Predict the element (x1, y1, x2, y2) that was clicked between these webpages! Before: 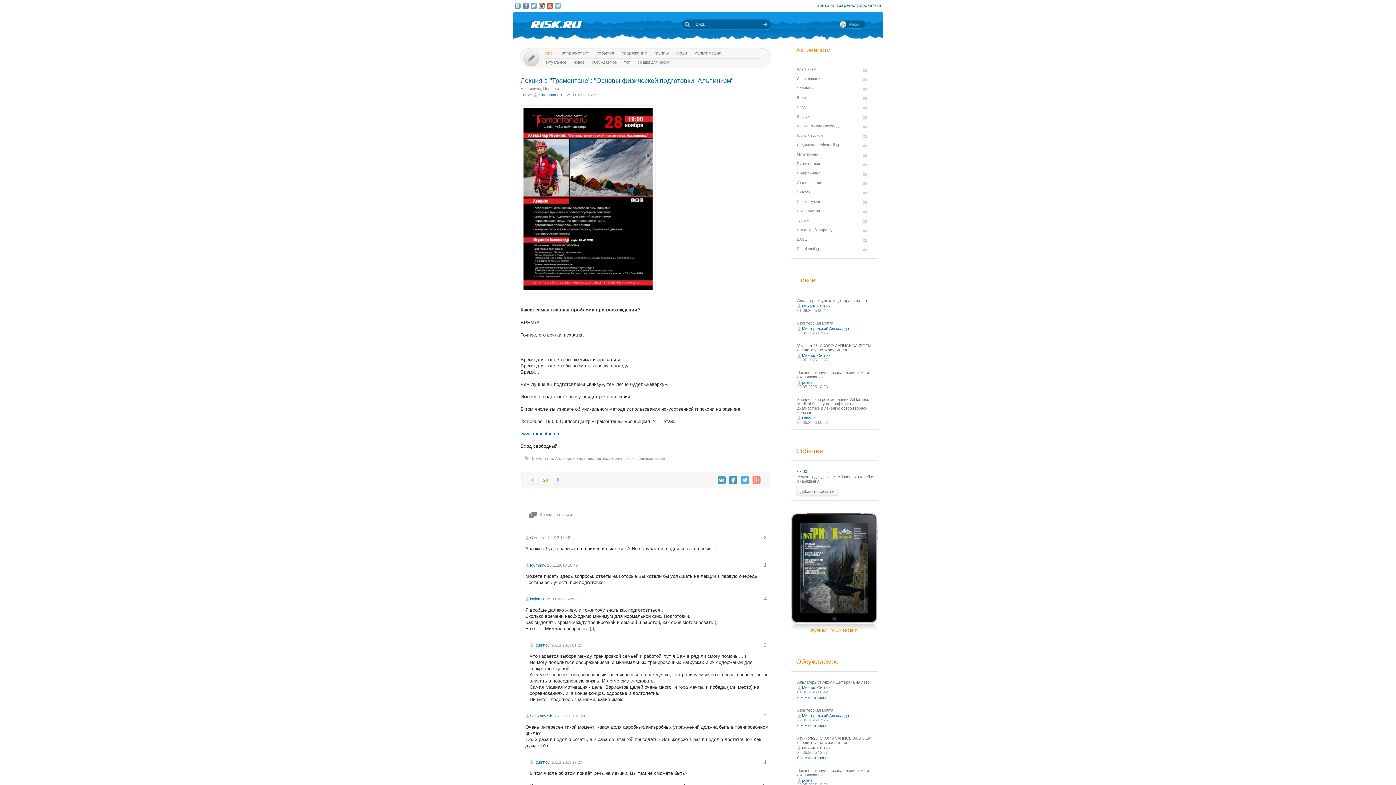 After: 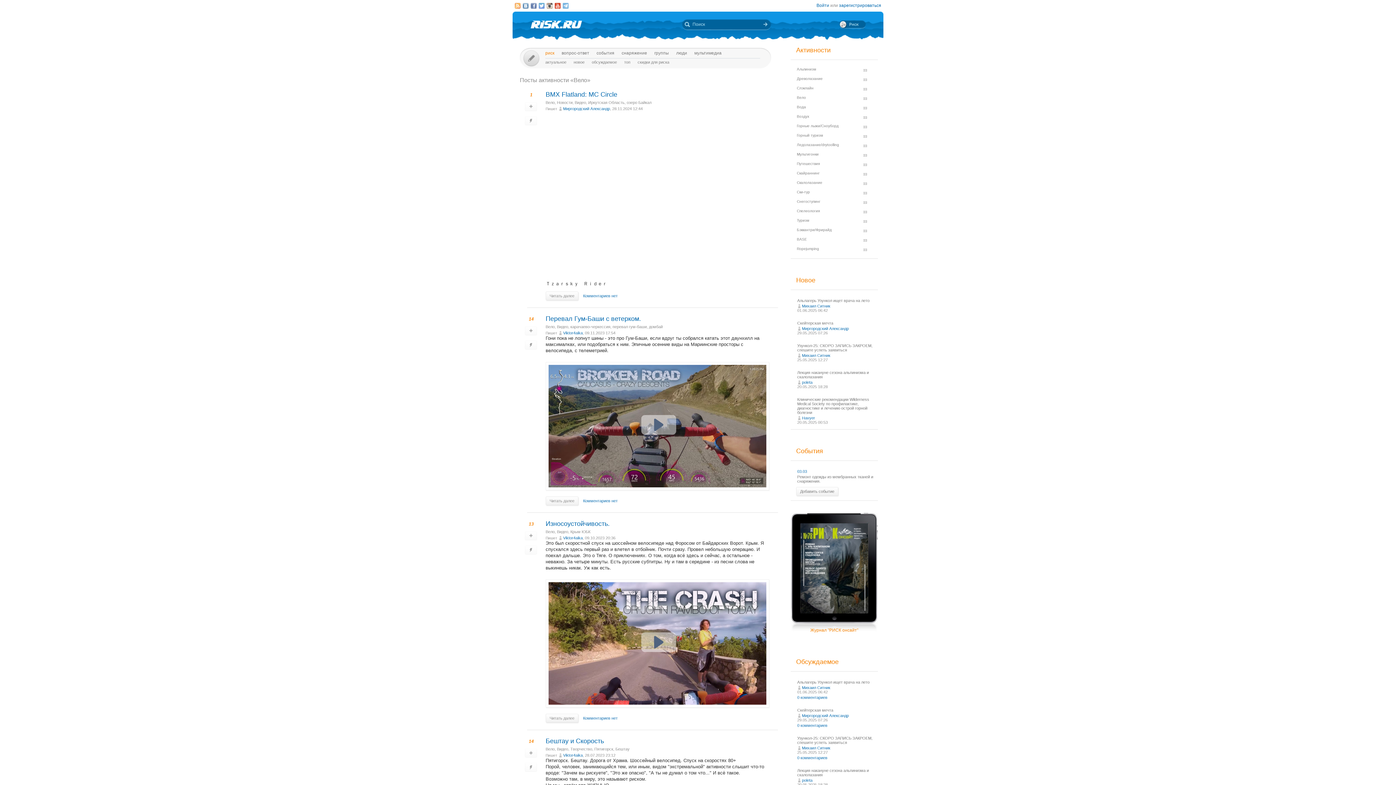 Action: label: Вело bbox: (797, 95, 806, 99)